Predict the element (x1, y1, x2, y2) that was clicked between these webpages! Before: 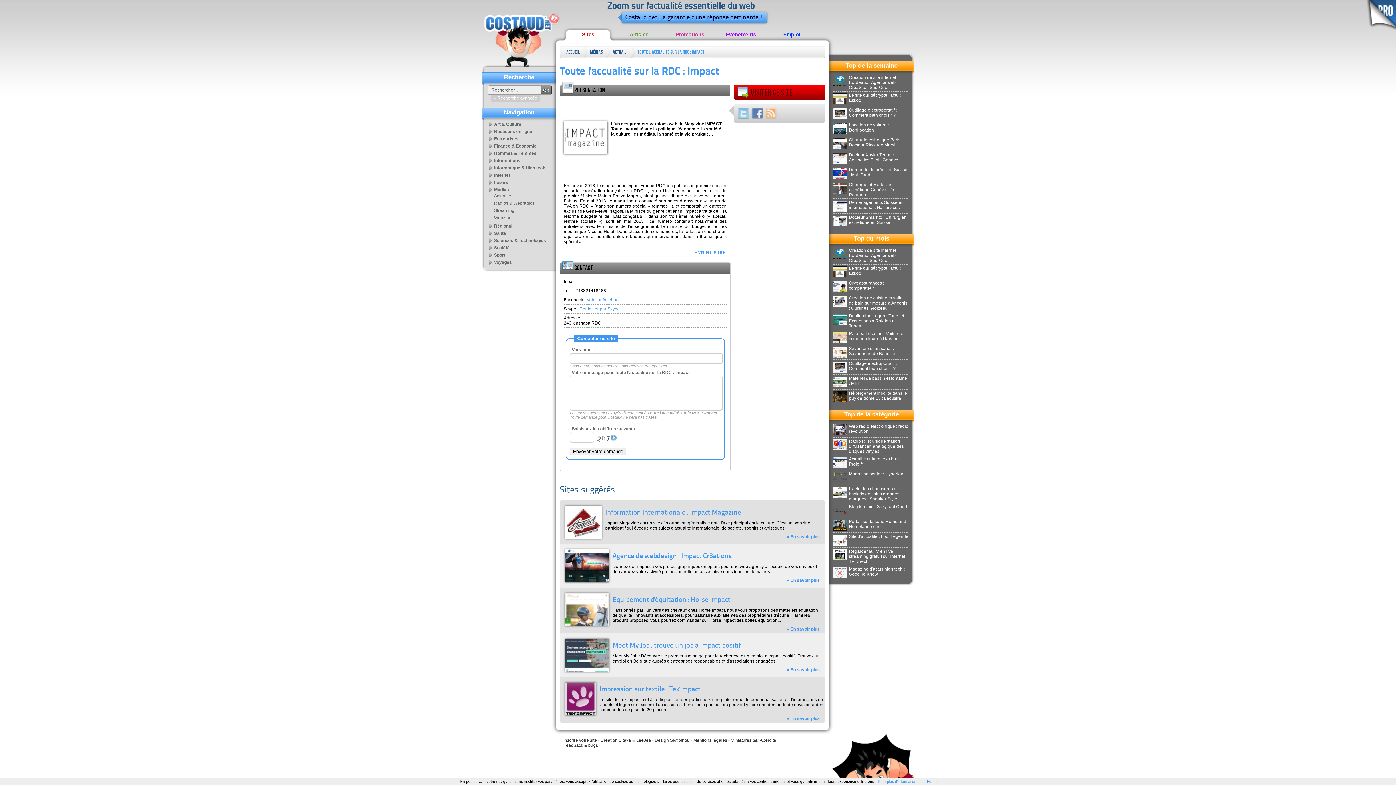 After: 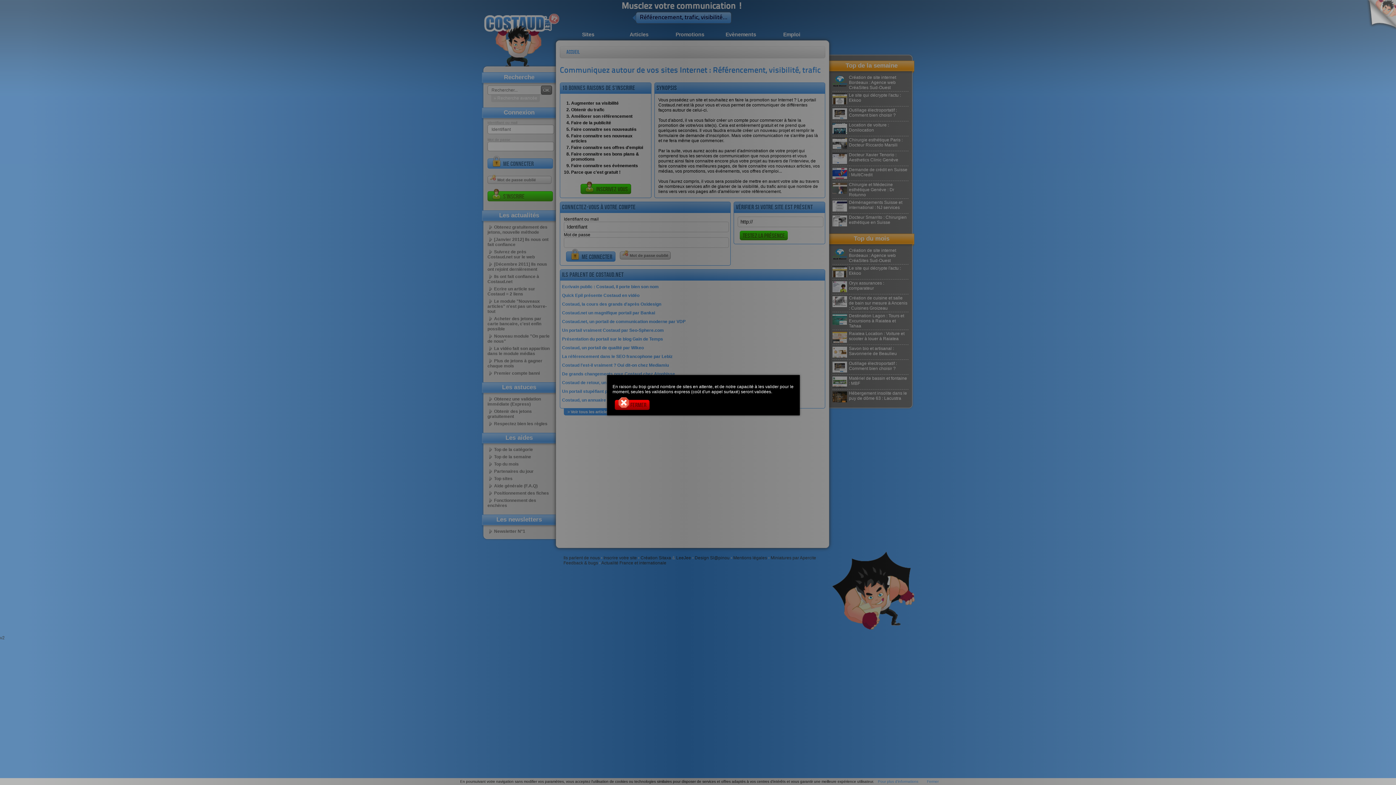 Action: bbox: (1364, 27, 1396, 32)